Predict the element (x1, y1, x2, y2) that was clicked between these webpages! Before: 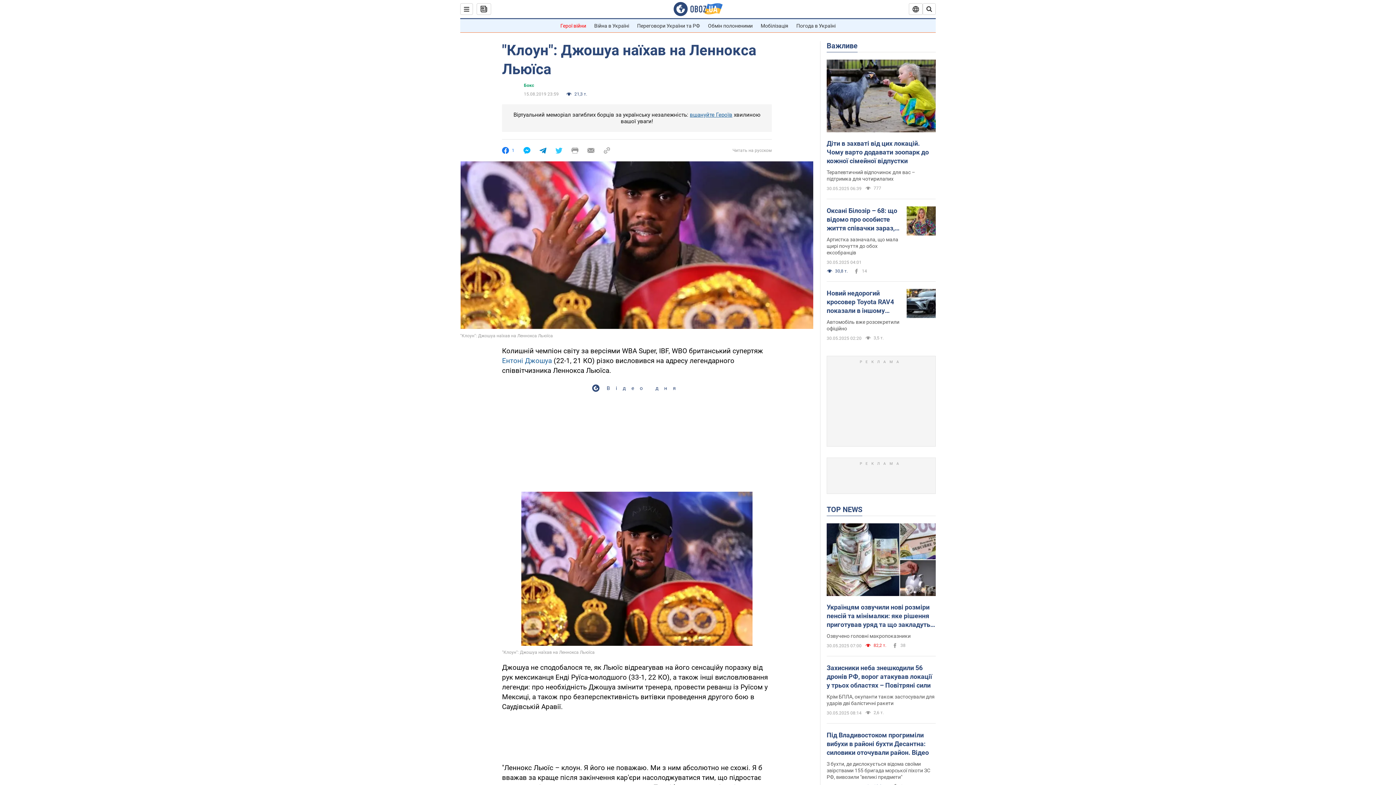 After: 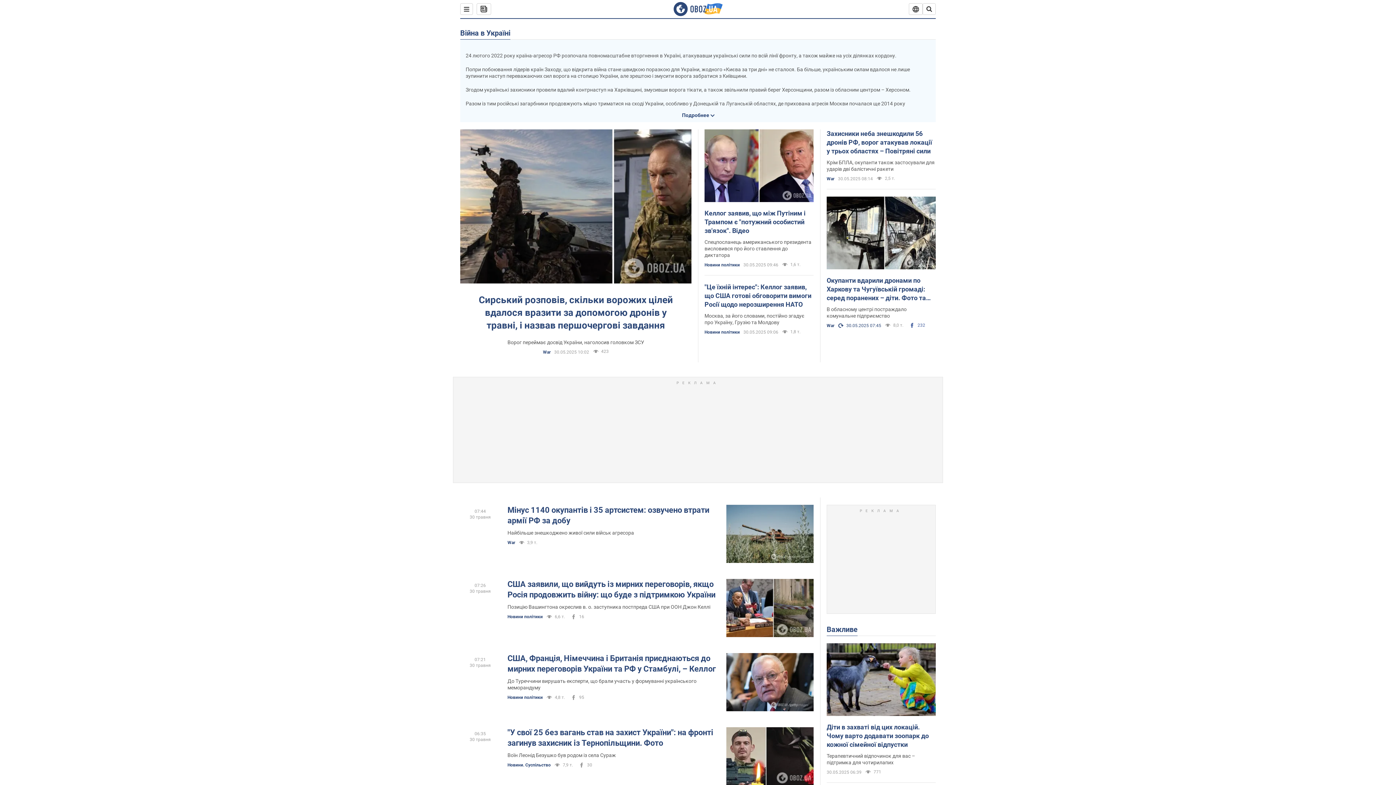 Action: bbox: (594, 22, 629, 28) label: Війна в Україні